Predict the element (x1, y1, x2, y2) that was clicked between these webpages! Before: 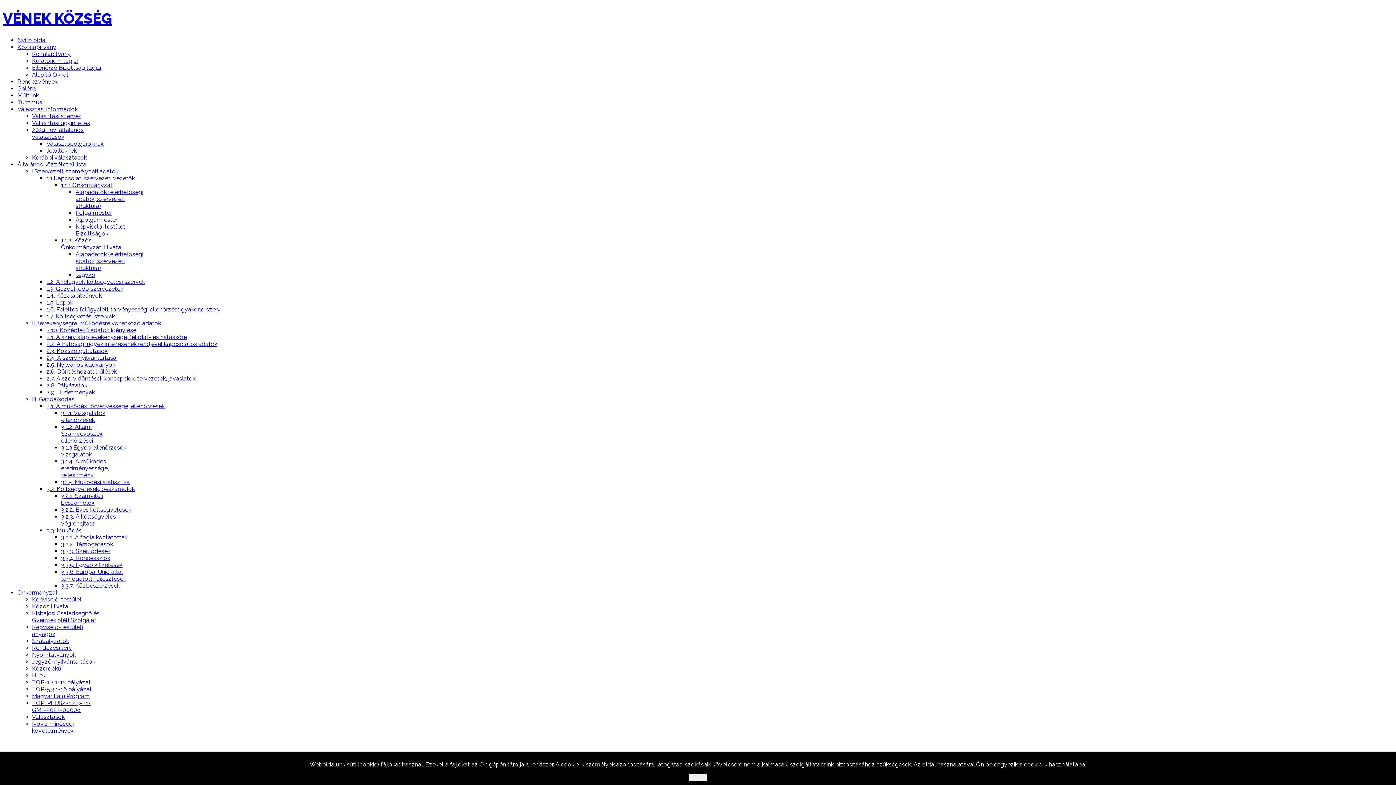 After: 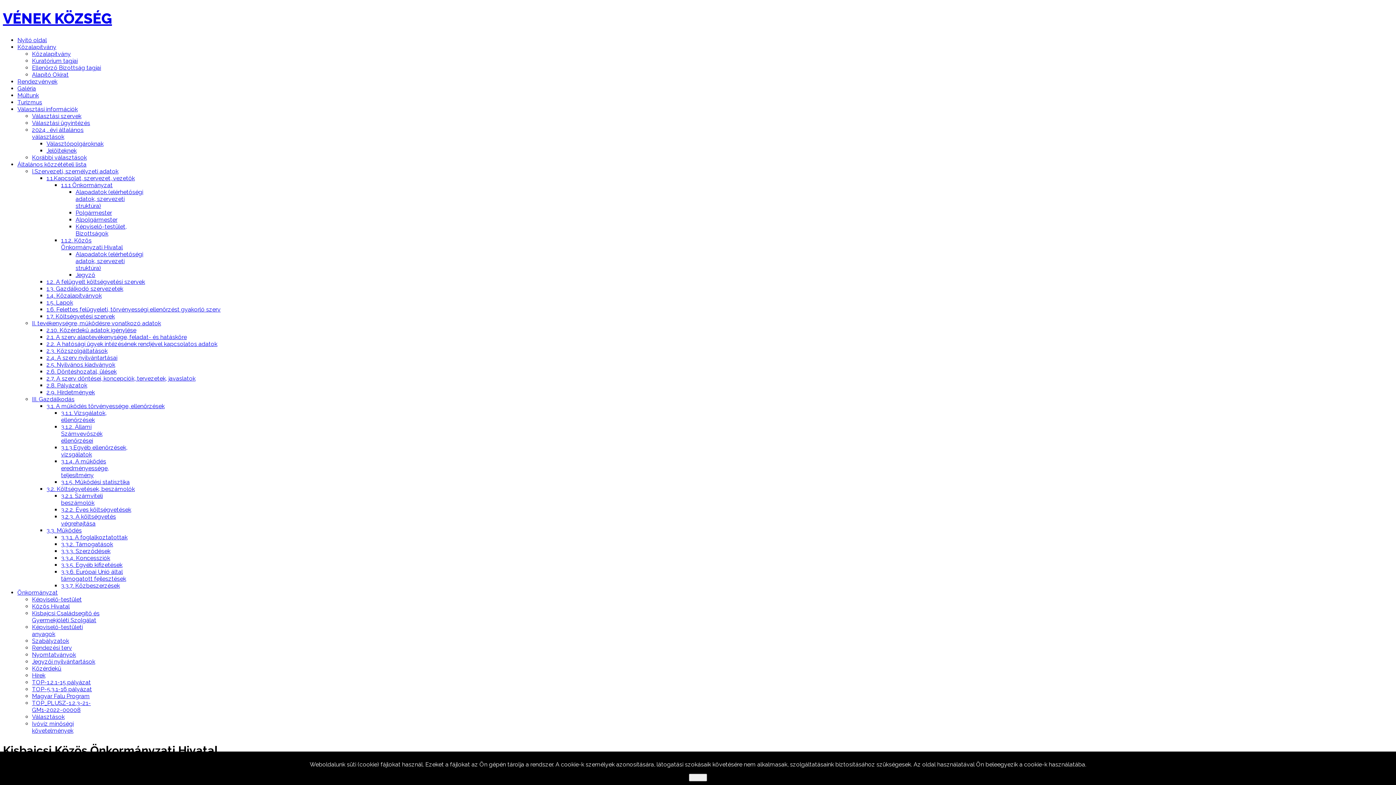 Action: label: Közös Hivatal bbox: (32, 603, 69, 610)